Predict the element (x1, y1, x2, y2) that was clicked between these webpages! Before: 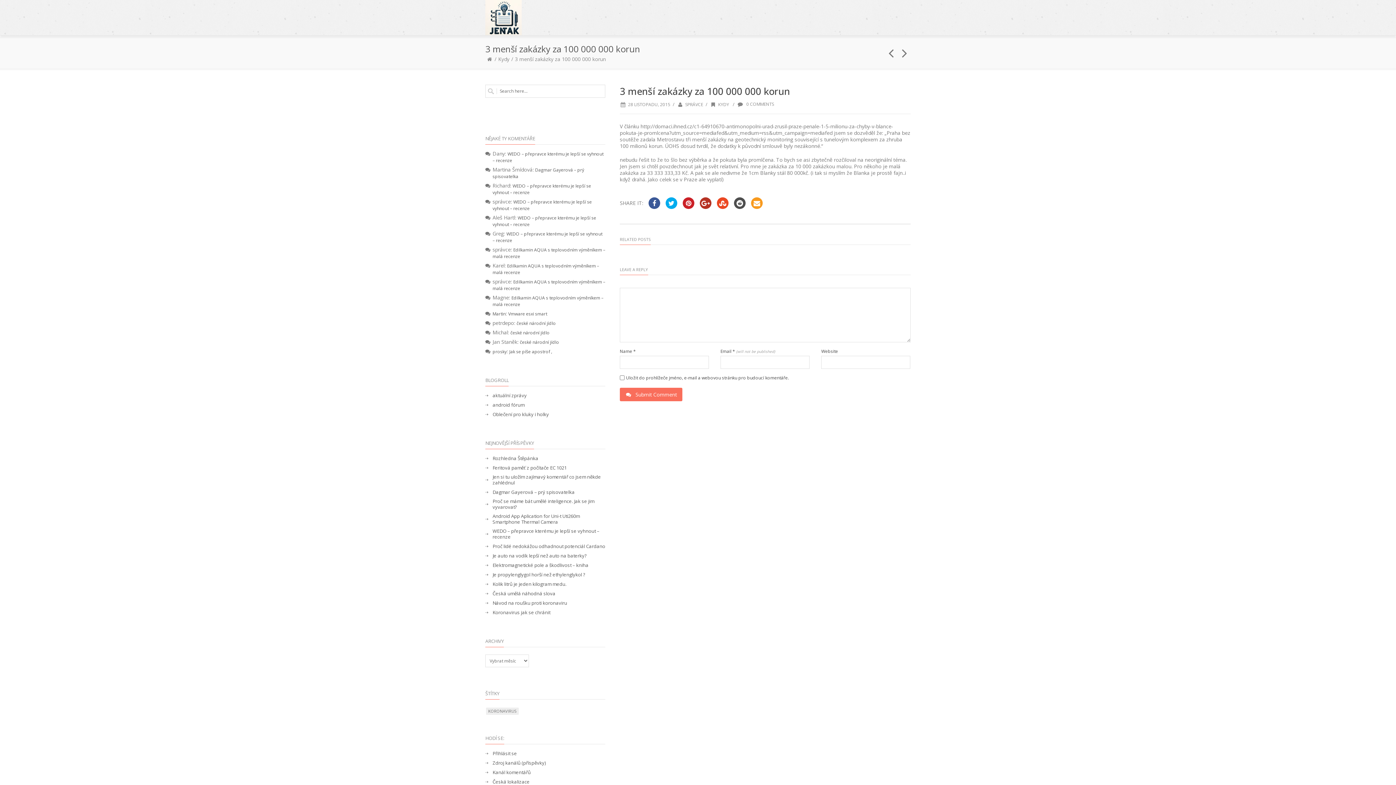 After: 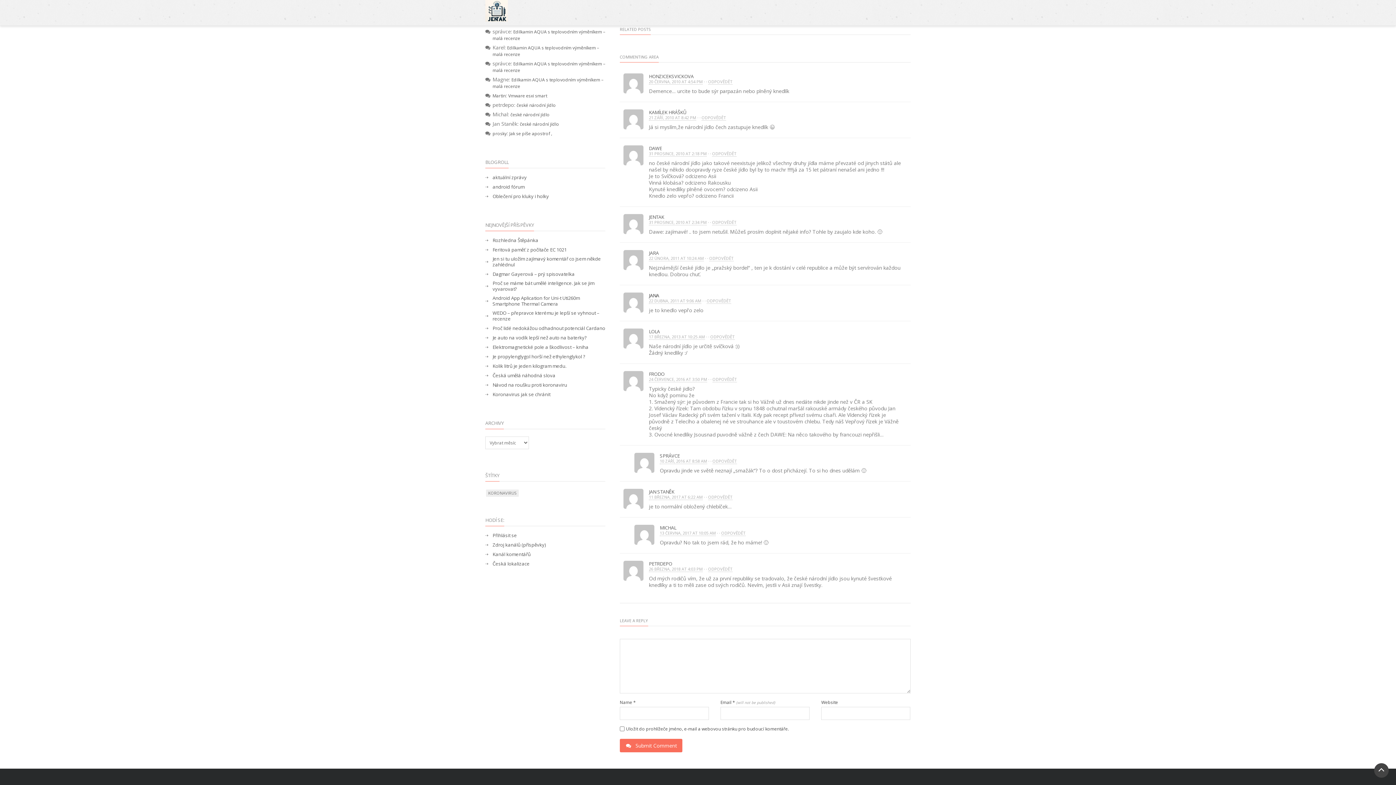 Action: label: české národní jídlo bbox: (516, 320, 556, 326)